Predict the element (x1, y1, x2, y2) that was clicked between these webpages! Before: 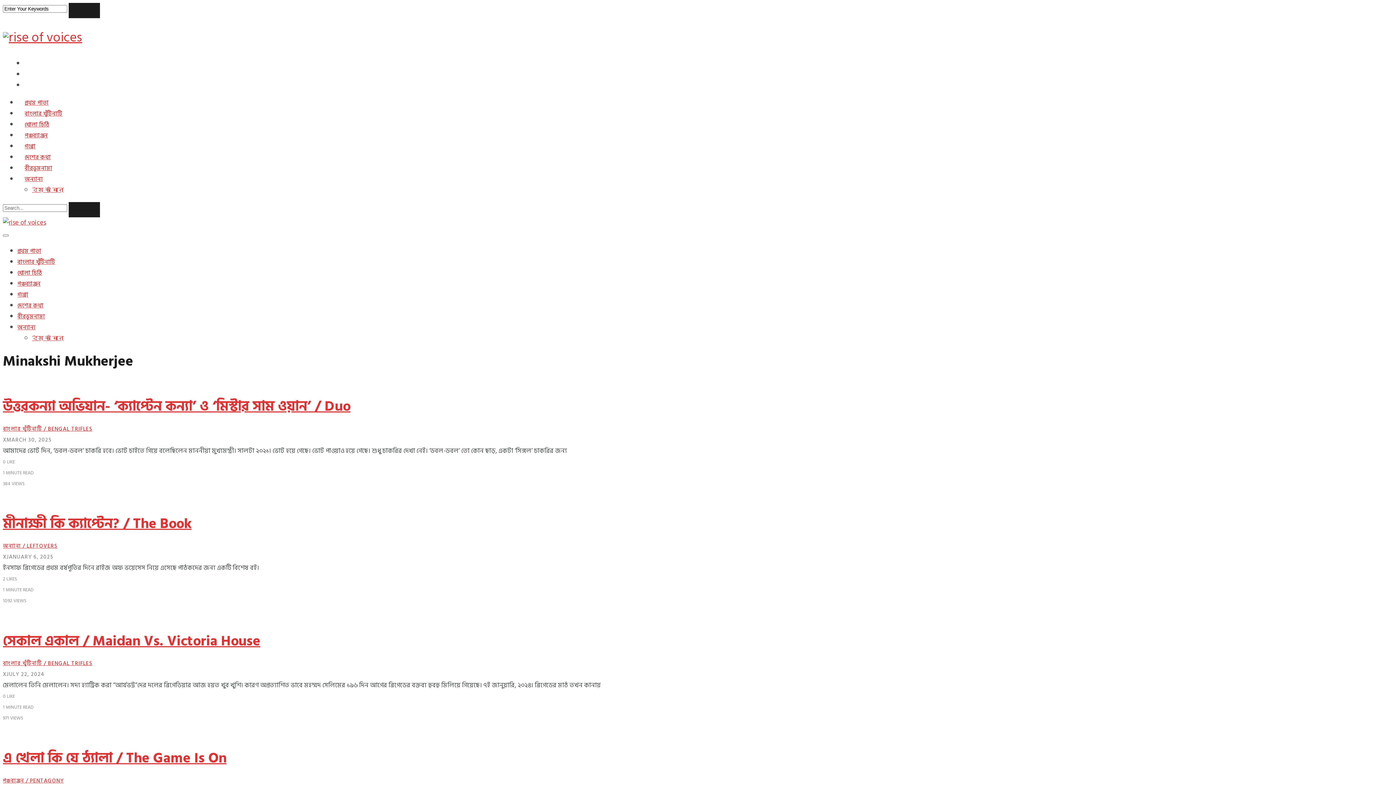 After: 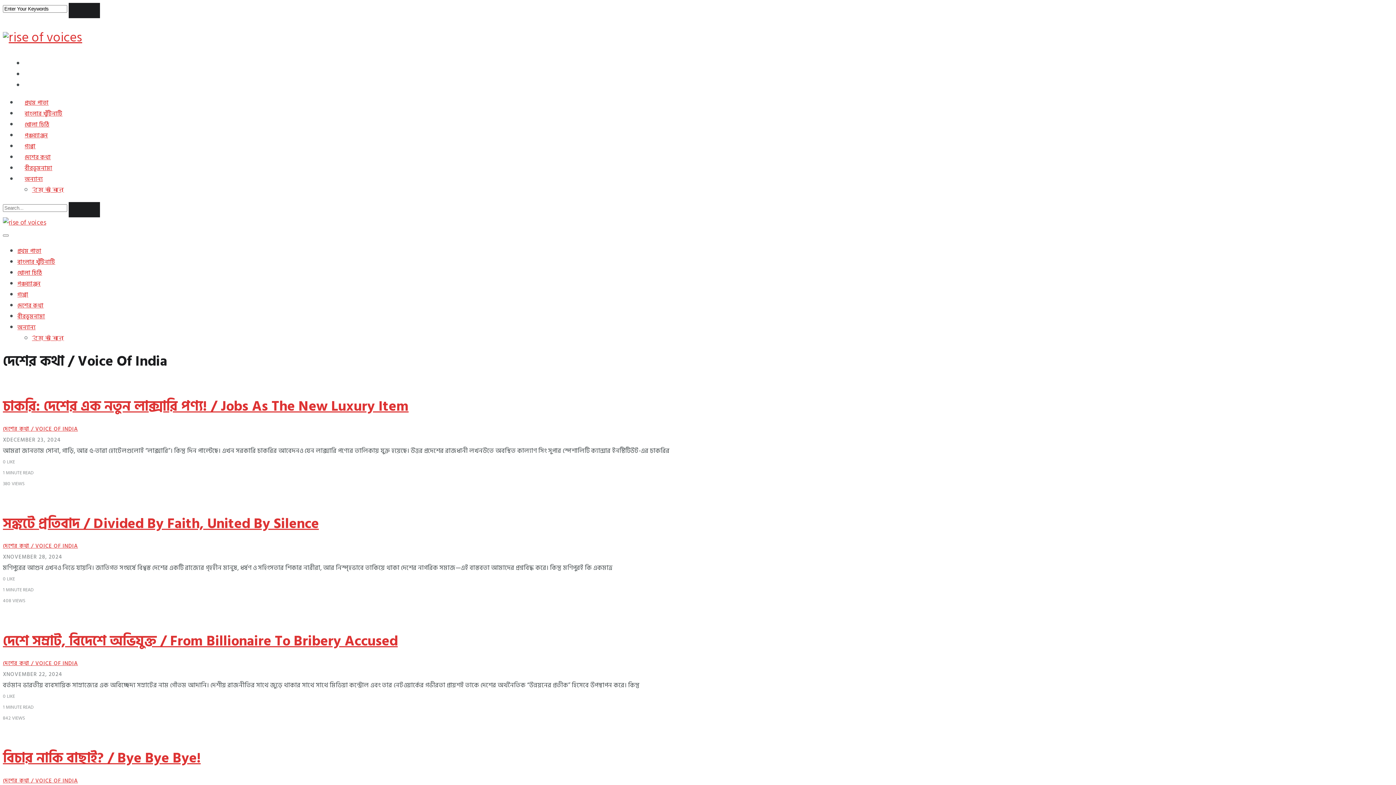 Action: bbox: (17, 301, 43, 310) label: দেশের কথা